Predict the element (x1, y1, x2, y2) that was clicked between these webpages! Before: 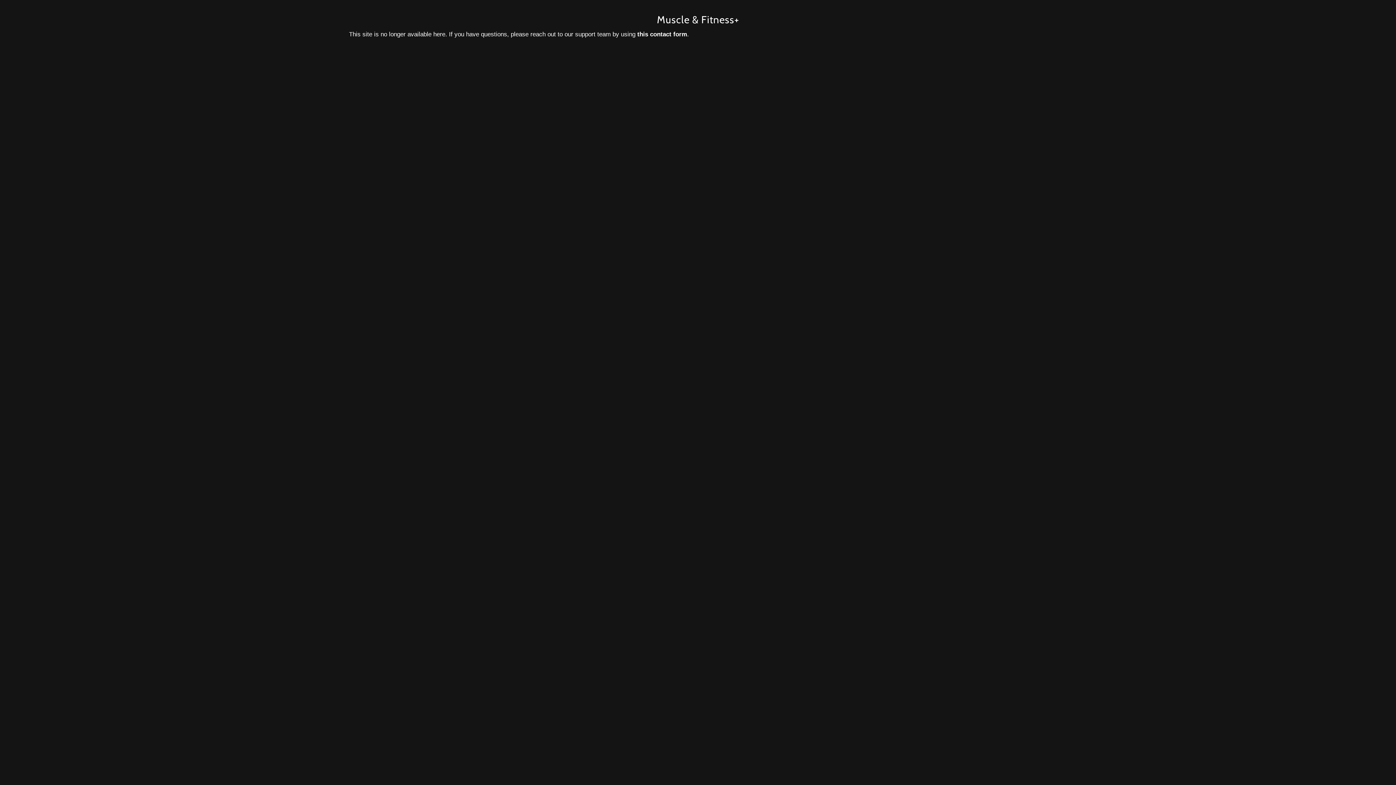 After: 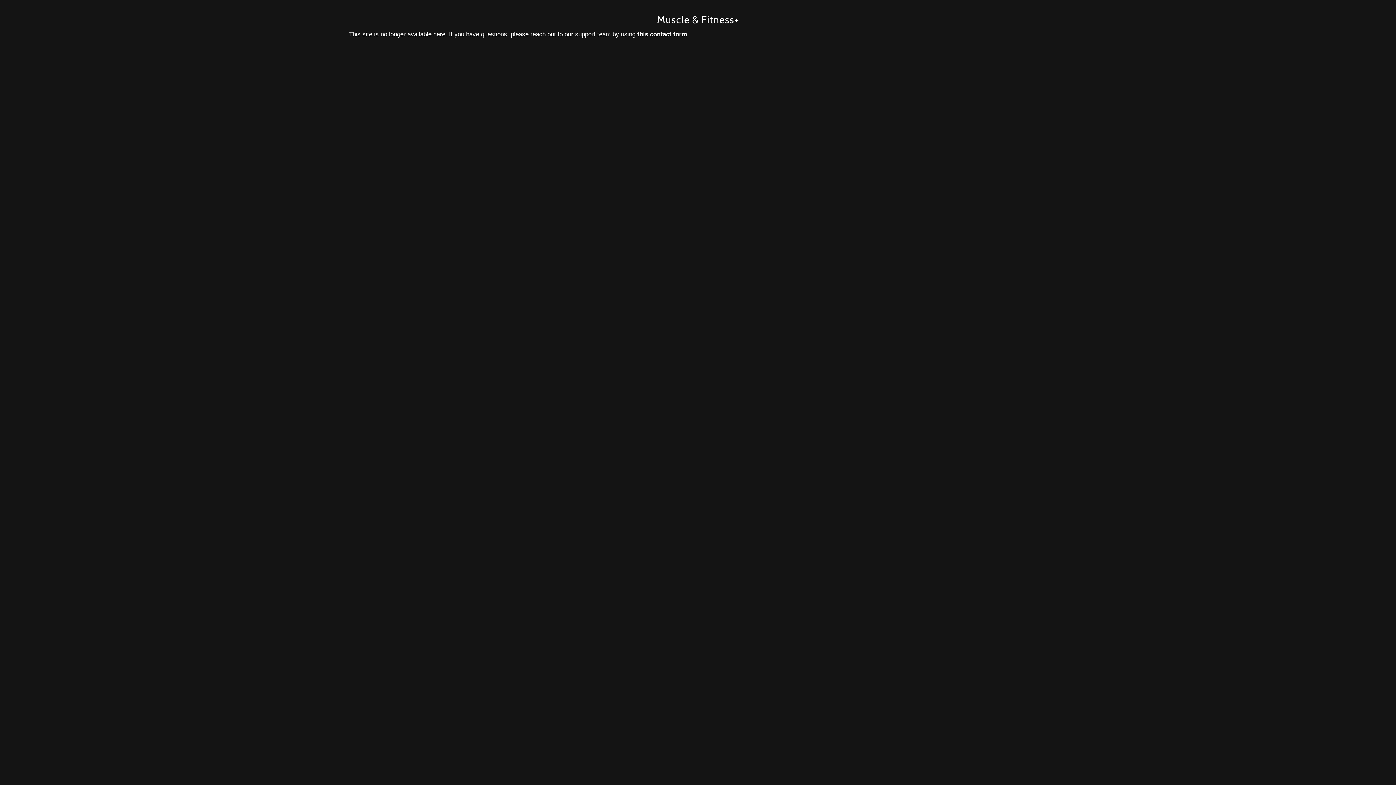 Action: bbox: (637, 30, 687, 37) label: this contact form